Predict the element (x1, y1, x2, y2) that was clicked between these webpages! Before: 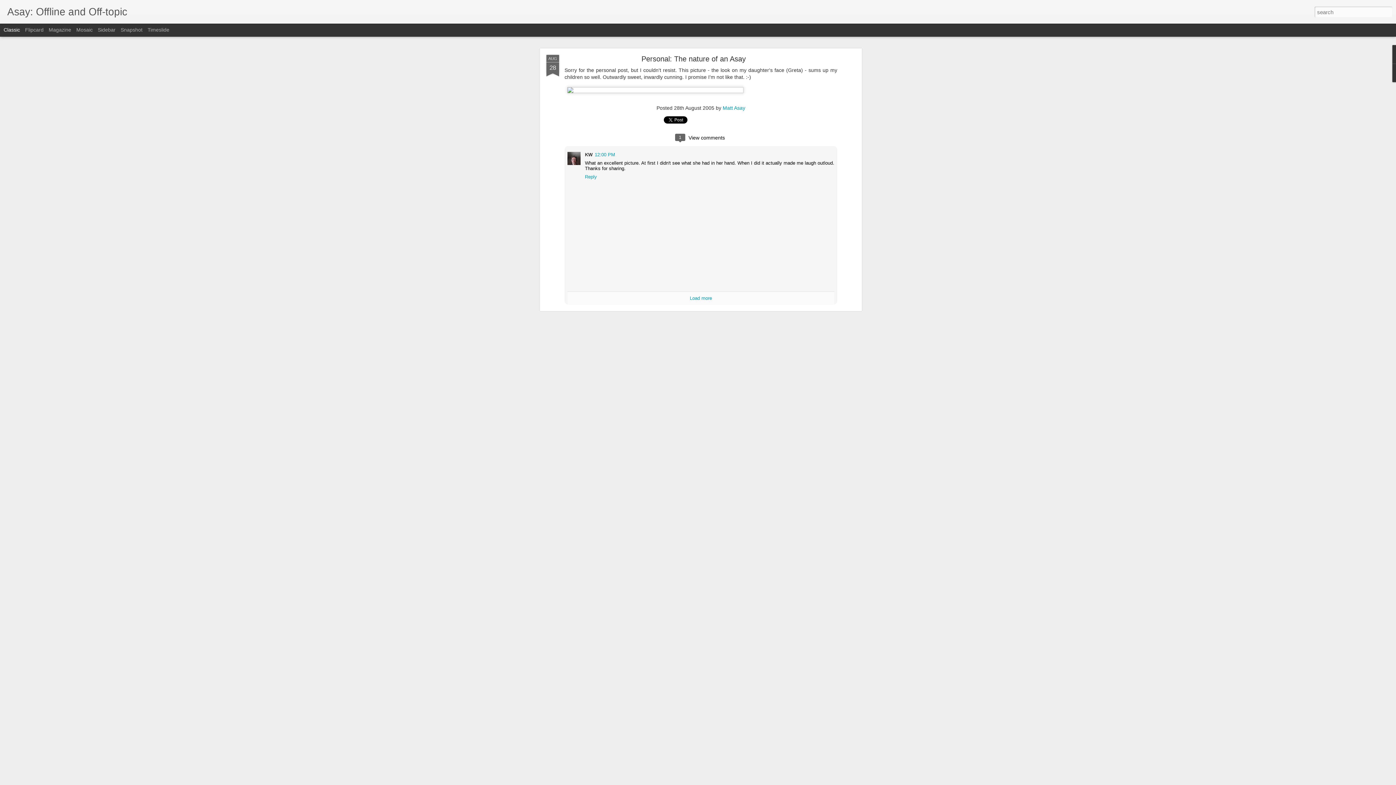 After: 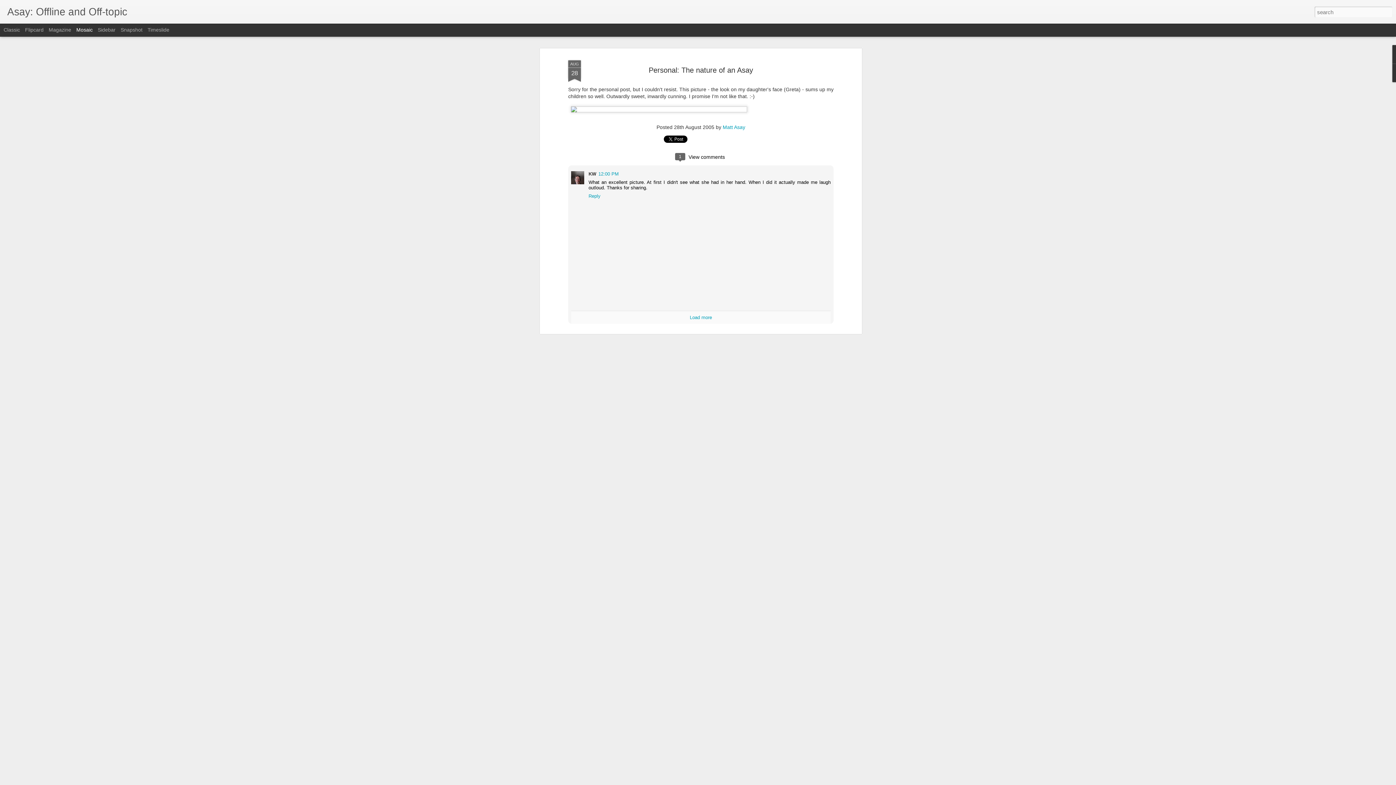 Action: label: Mosaic bbox: (76, 26, 92, 32)